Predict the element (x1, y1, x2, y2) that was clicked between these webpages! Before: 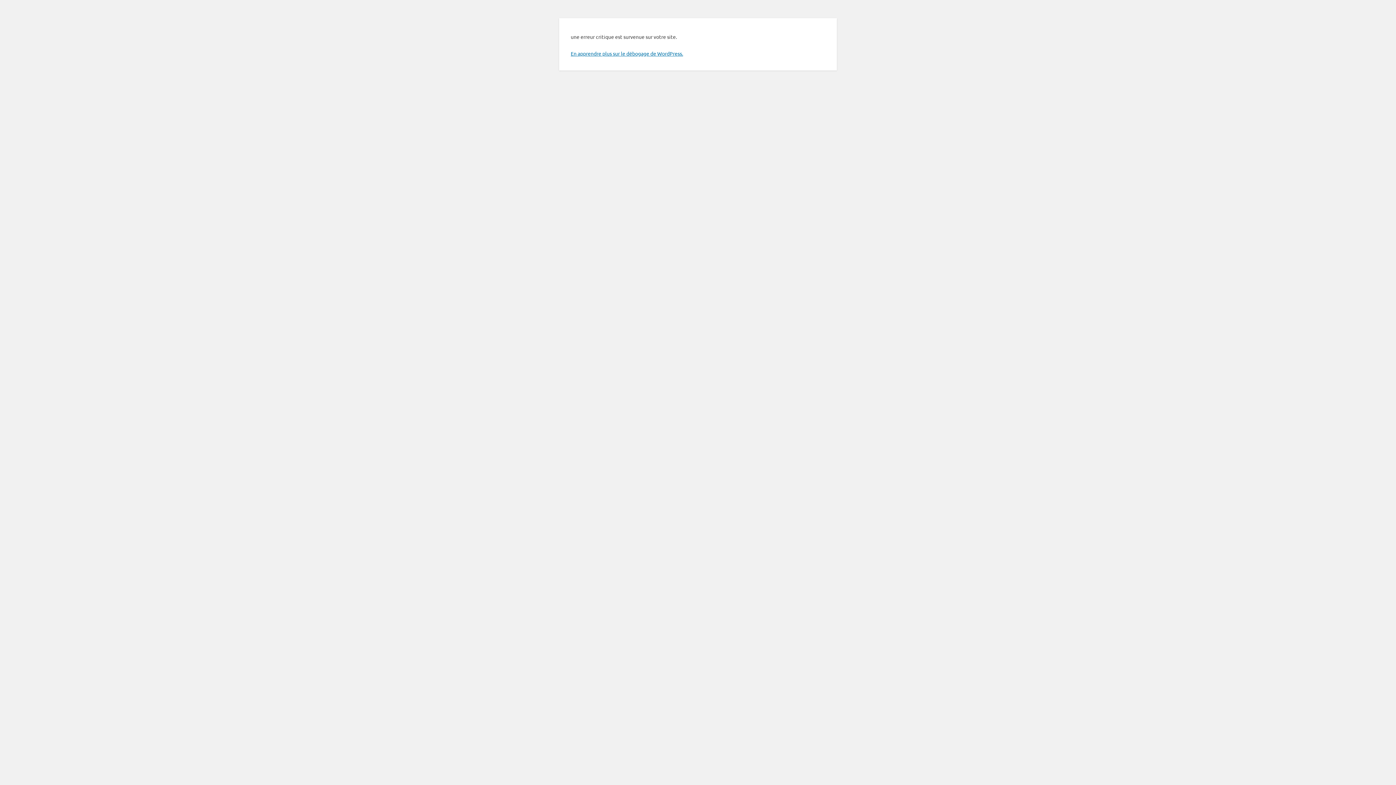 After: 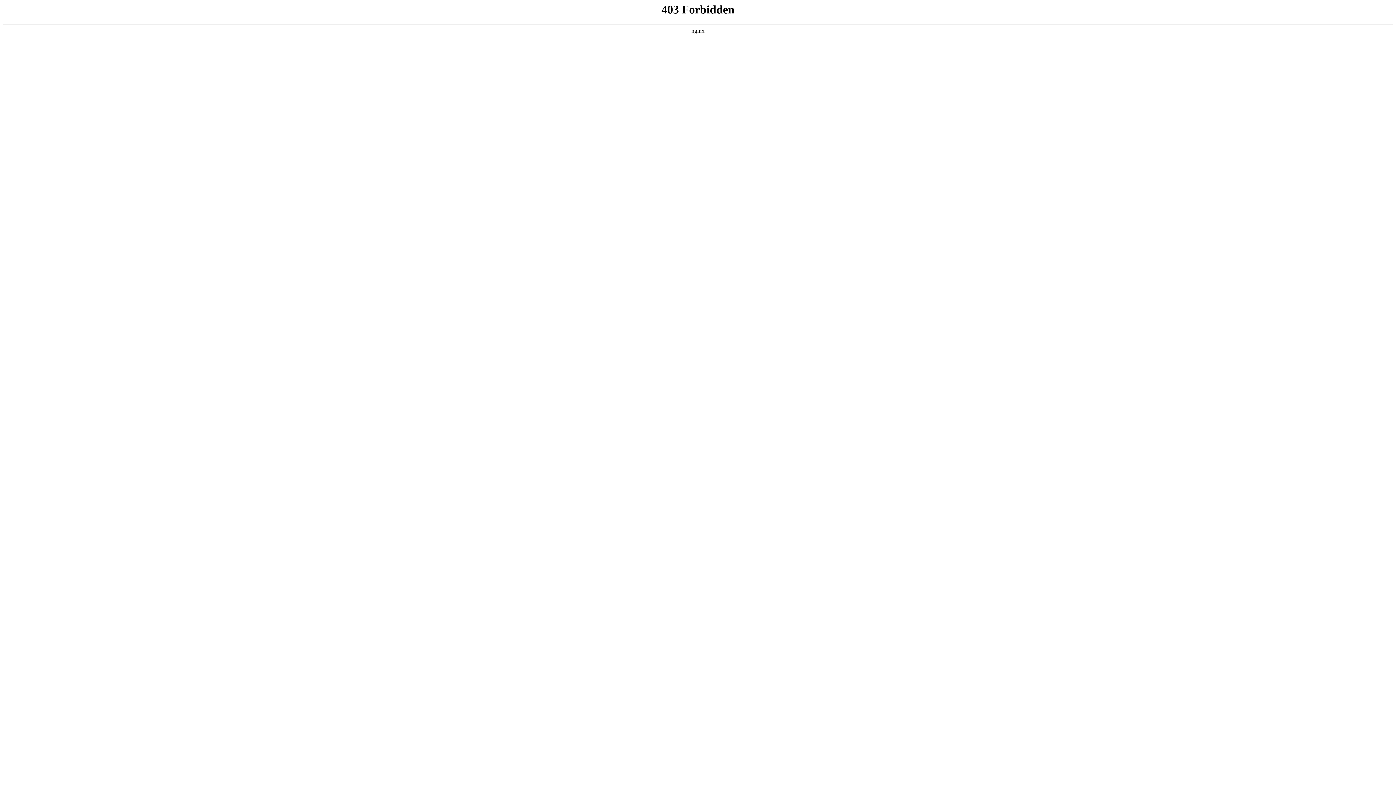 Action: bbox: (570, 50, 683, 56) label: En apprendre plus sur le débogage de WordPress.